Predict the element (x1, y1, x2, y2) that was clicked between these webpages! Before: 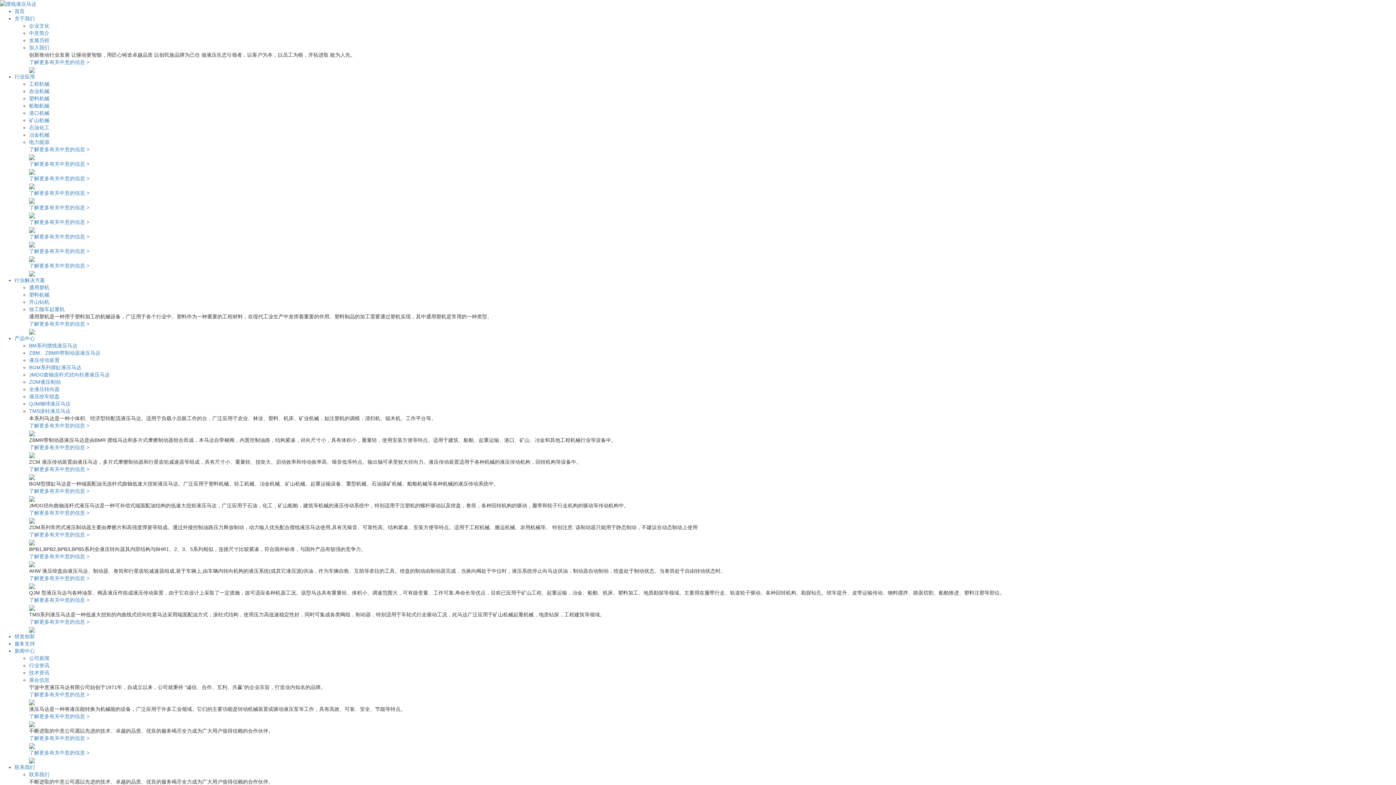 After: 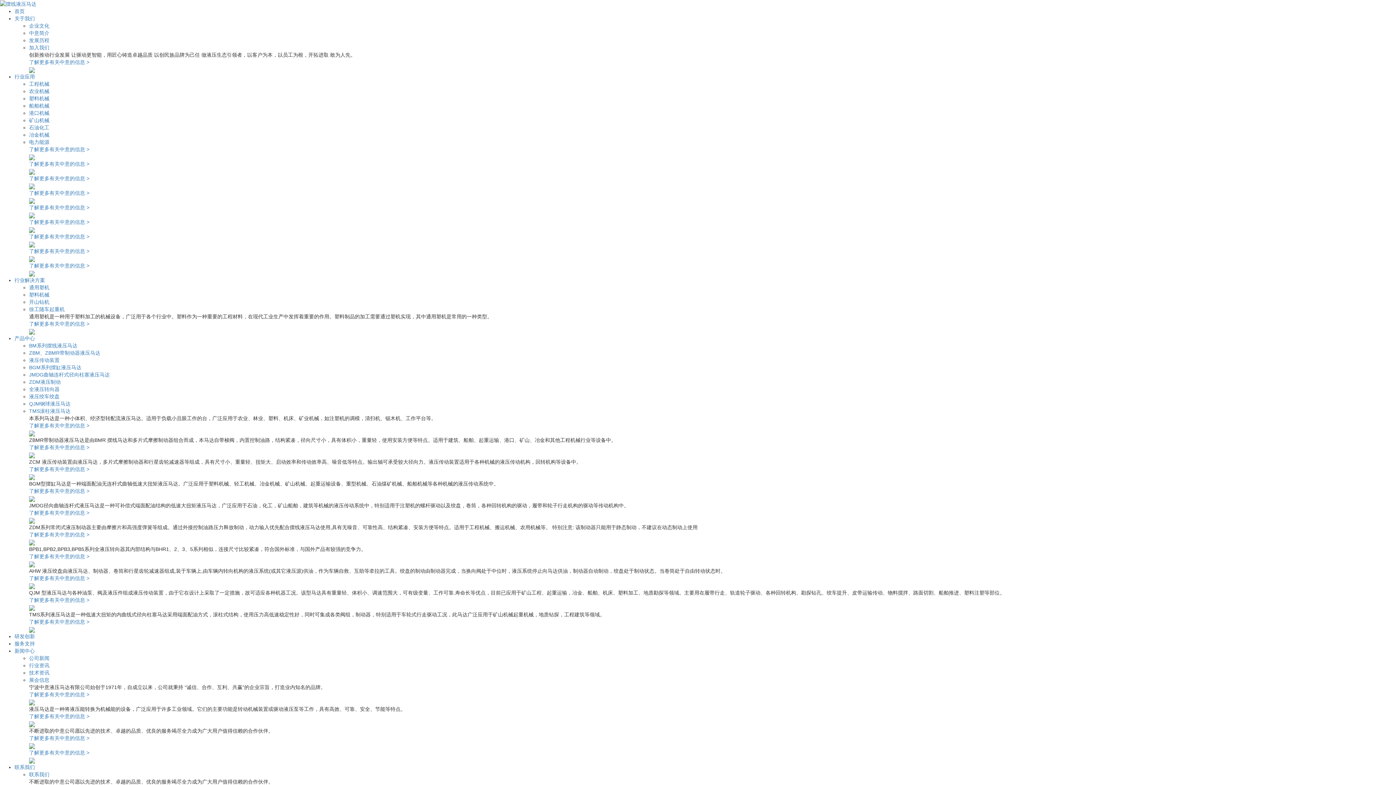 Action: label: 开山钻机 bbox: (29, 299, 49, 305)